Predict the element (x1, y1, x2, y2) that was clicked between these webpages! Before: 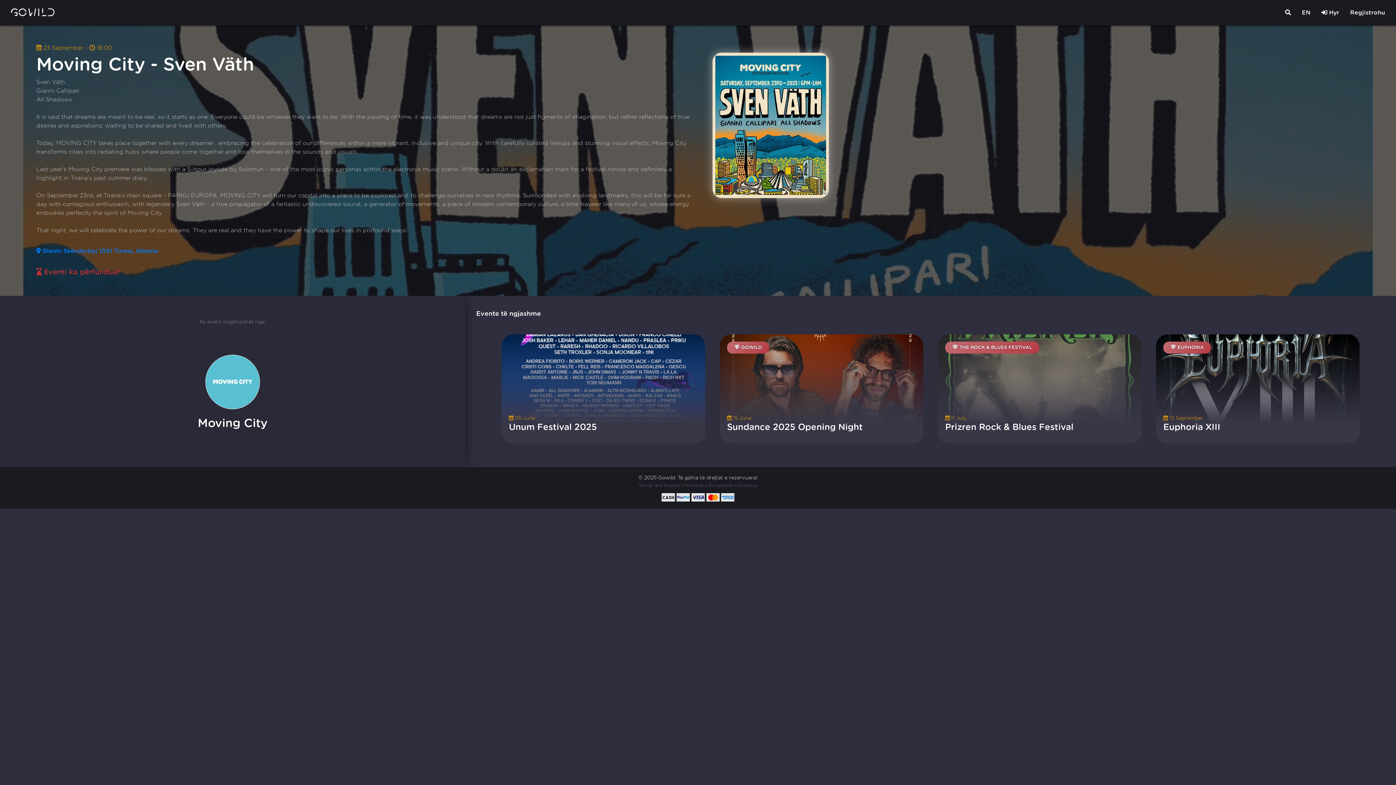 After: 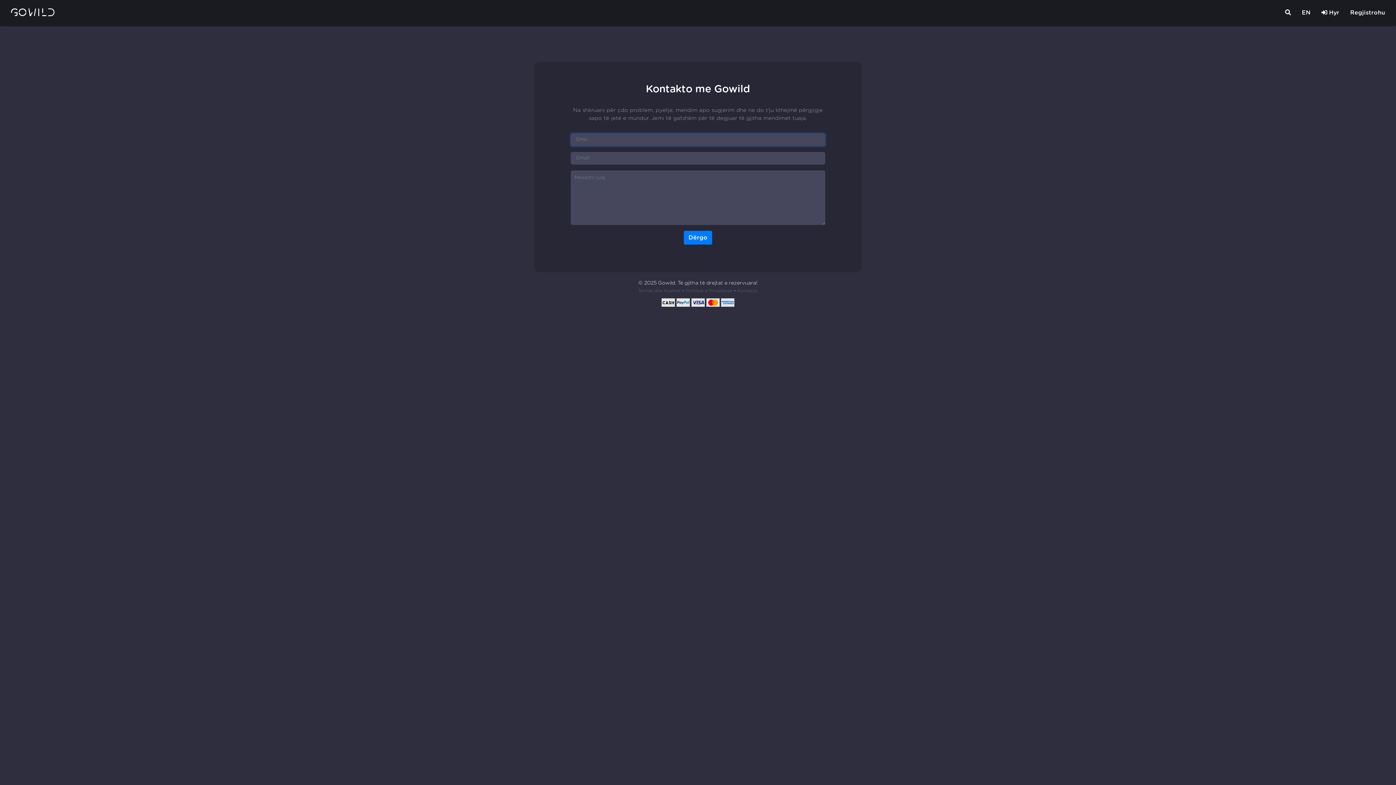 Action: label: Kontakto bbox: (737, 483, 758, 488)